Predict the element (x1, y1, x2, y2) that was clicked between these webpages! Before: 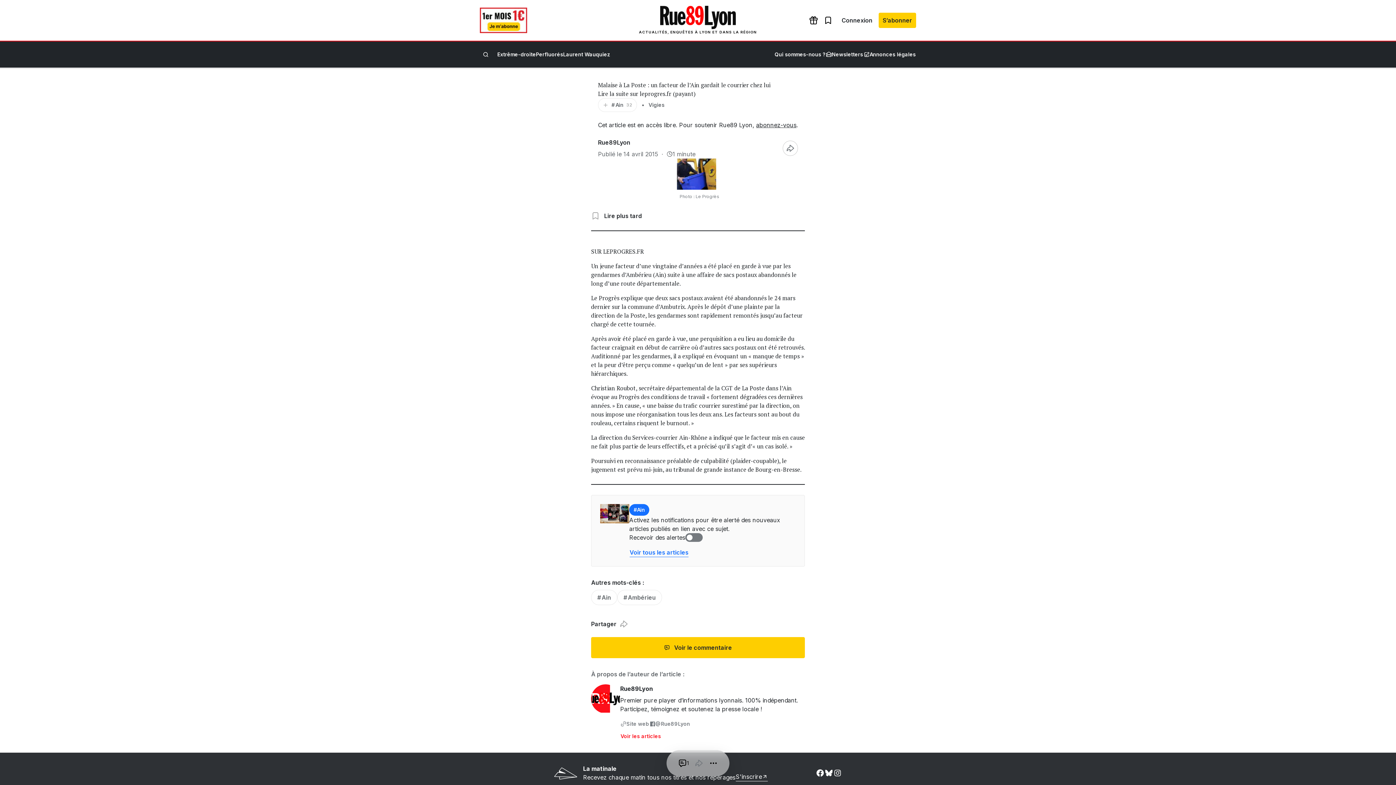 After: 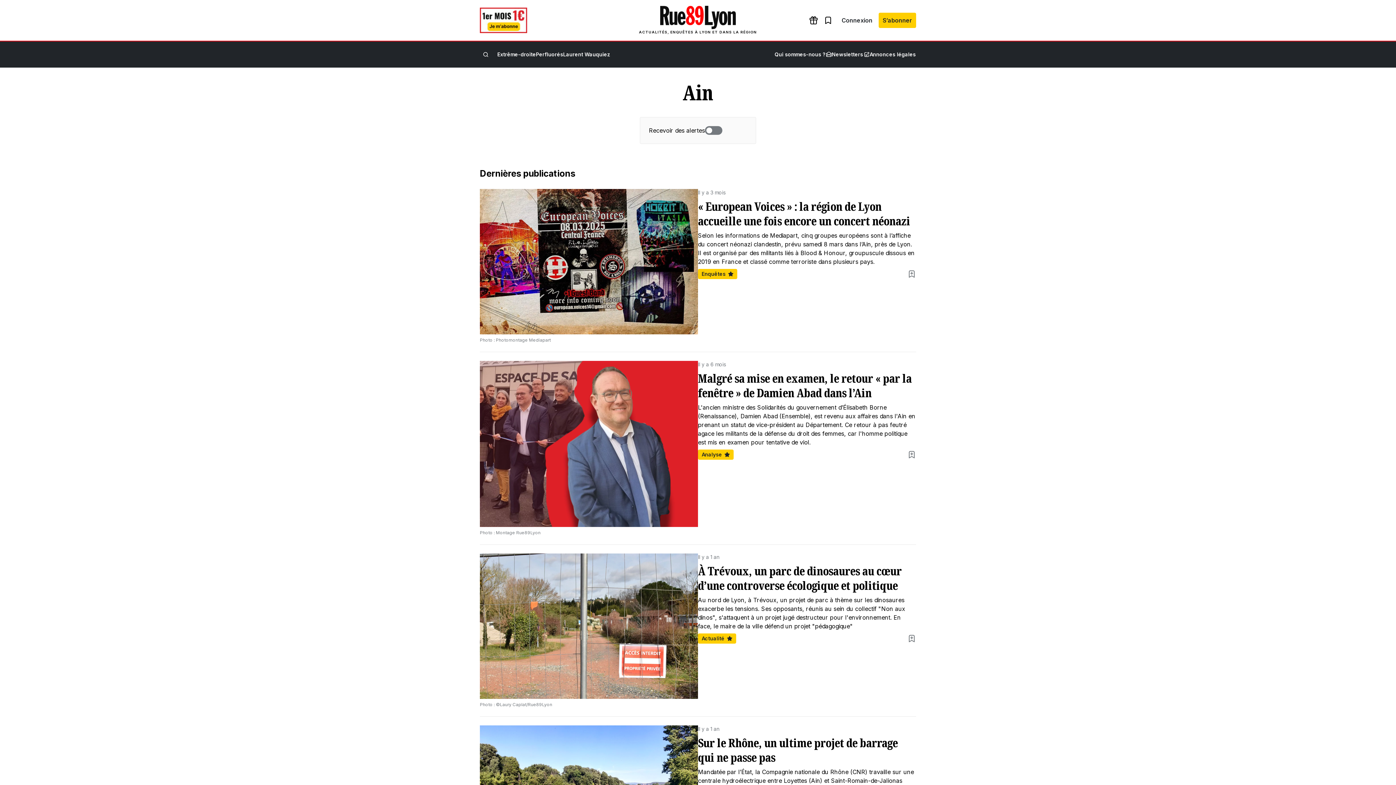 Action: label: #Ain bbox: (629, 504, 649, 516)